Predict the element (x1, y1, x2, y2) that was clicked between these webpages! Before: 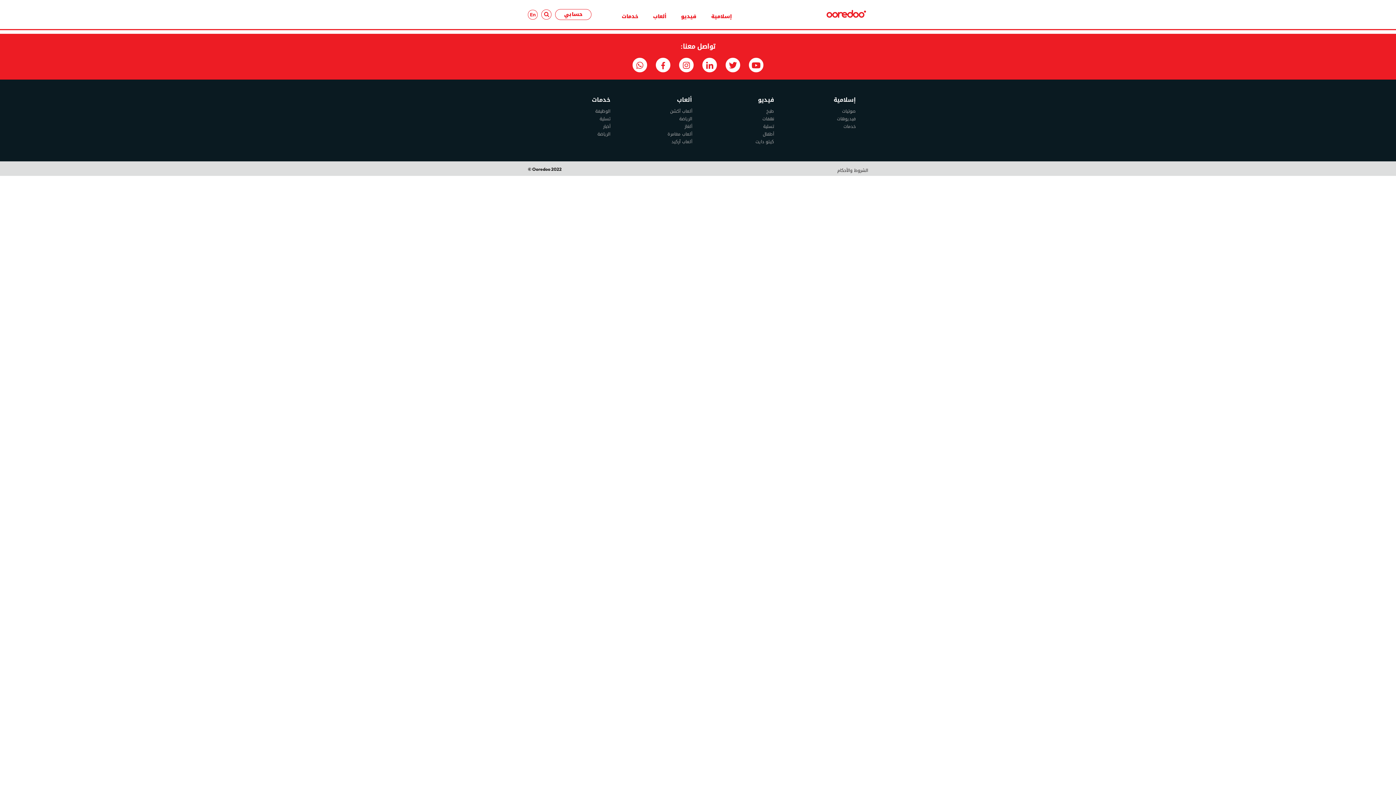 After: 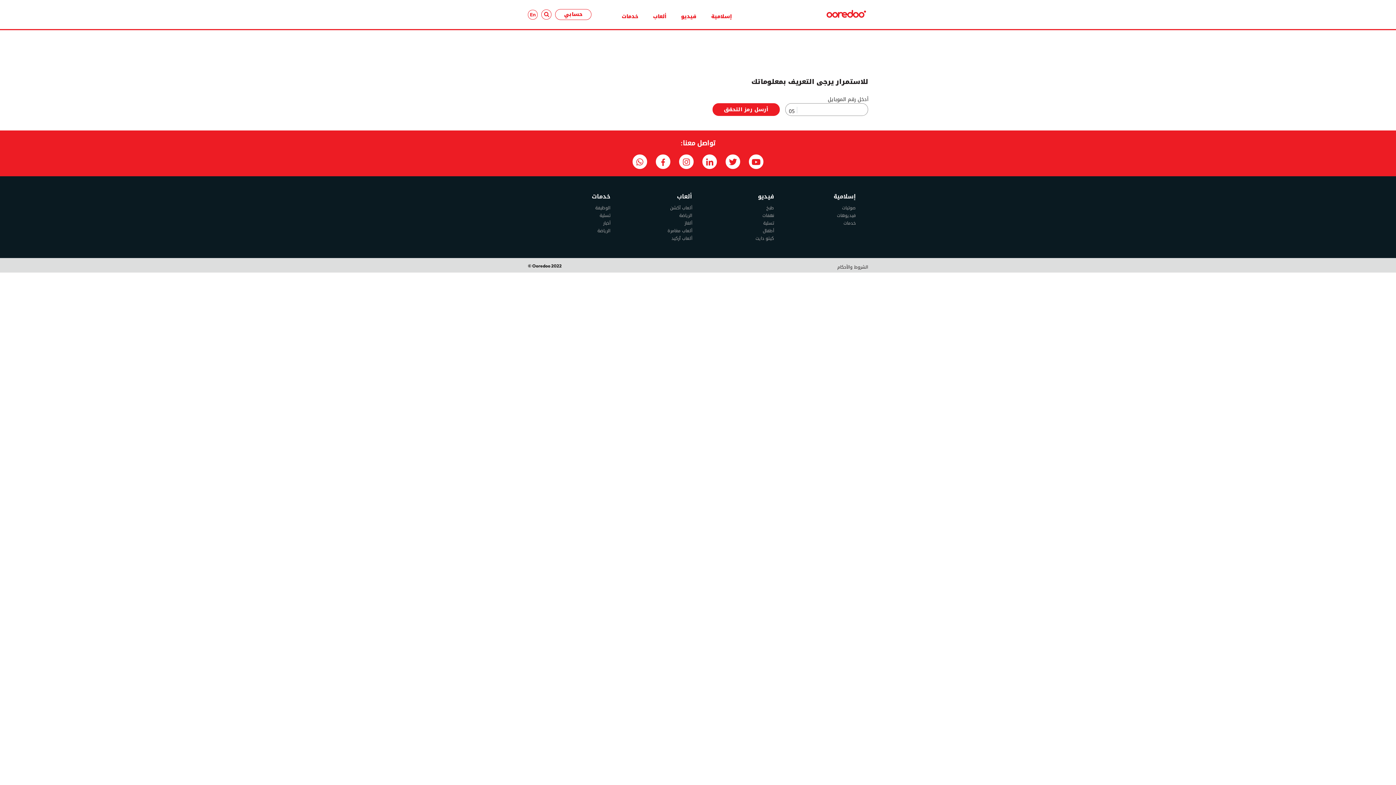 Action: label: حسابي bbox: (558, 10, 588, 18)